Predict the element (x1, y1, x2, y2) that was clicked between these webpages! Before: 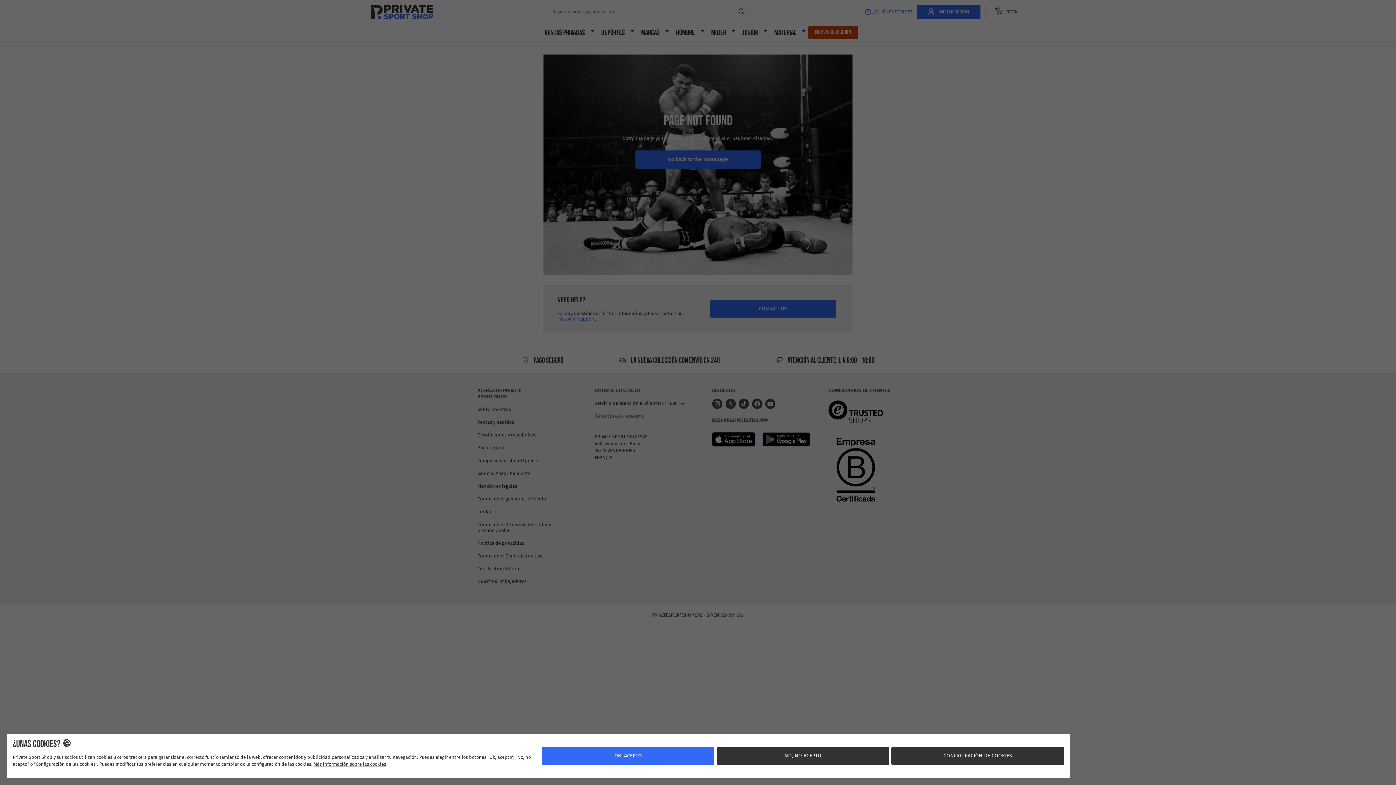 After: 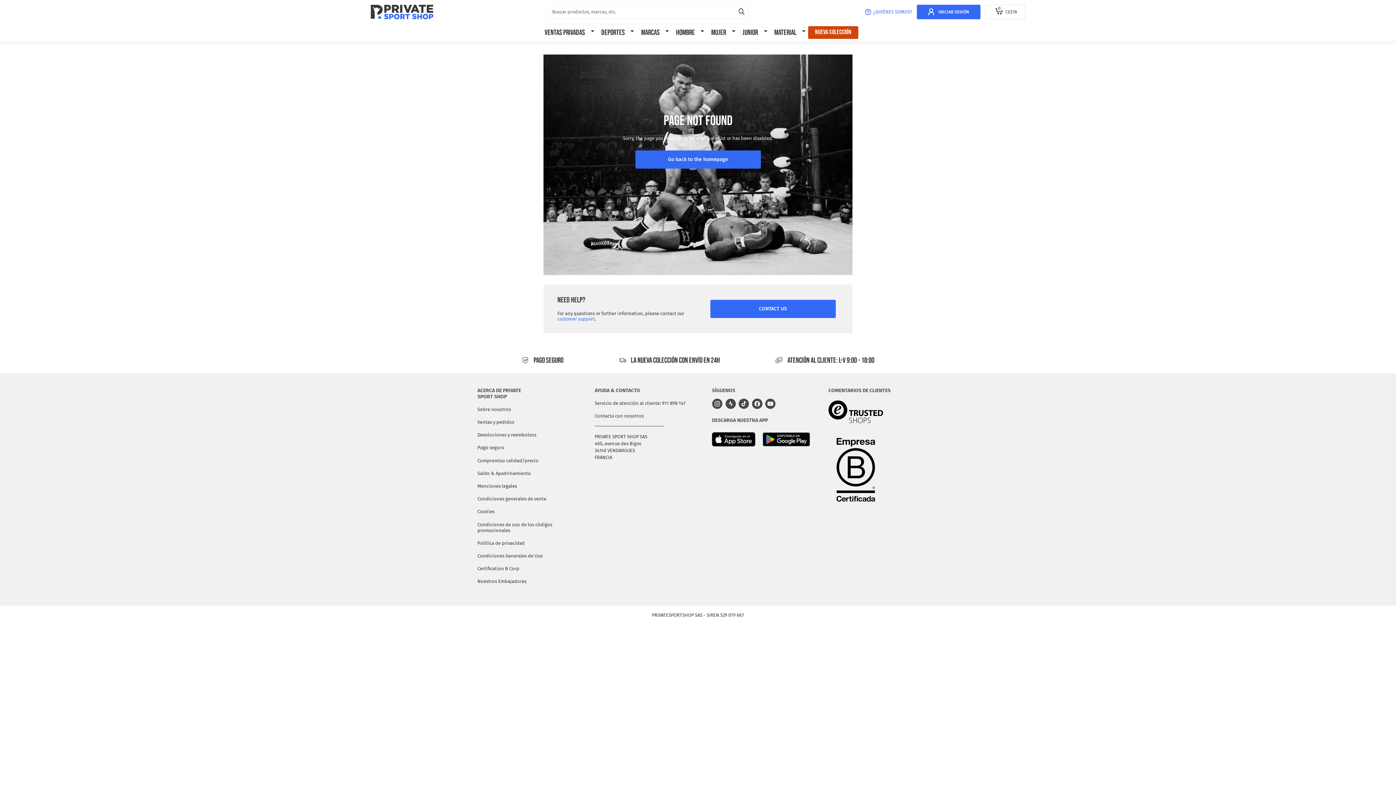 Action: bbox: (716, 747, 889, 765) label: NO, NO ACEPTO